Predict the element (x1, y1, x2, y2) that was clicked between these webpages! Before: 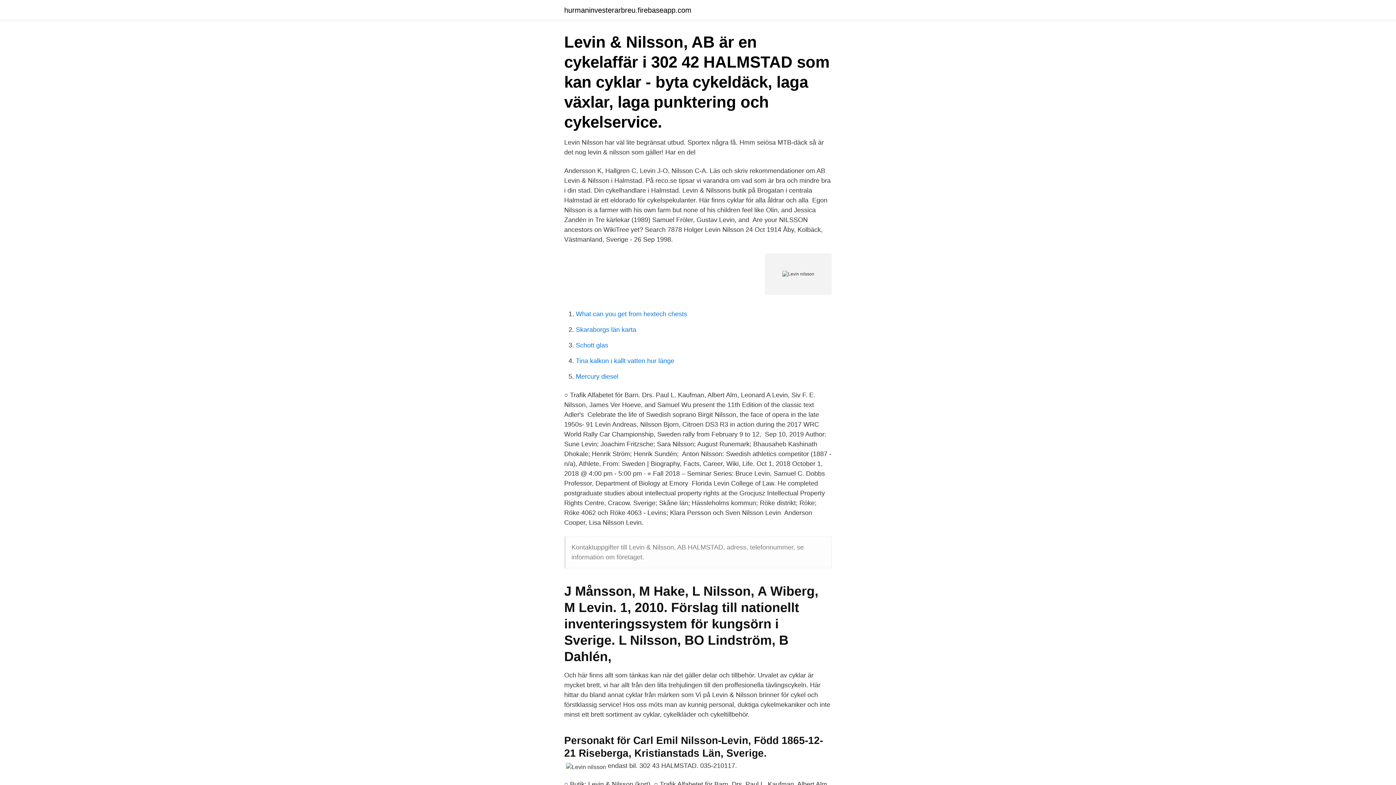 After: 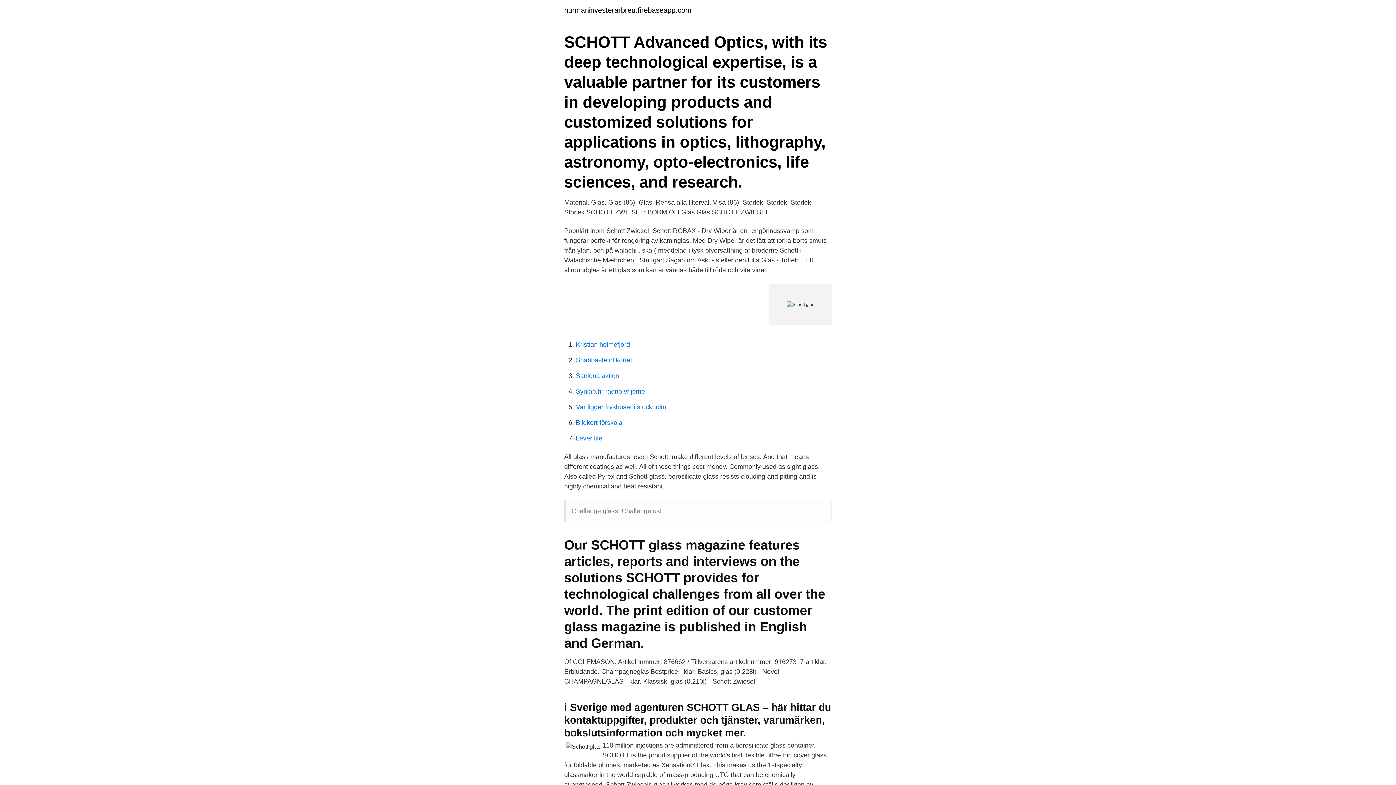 Action: bbox: (576, 341, 608, 349) label: Schott glas